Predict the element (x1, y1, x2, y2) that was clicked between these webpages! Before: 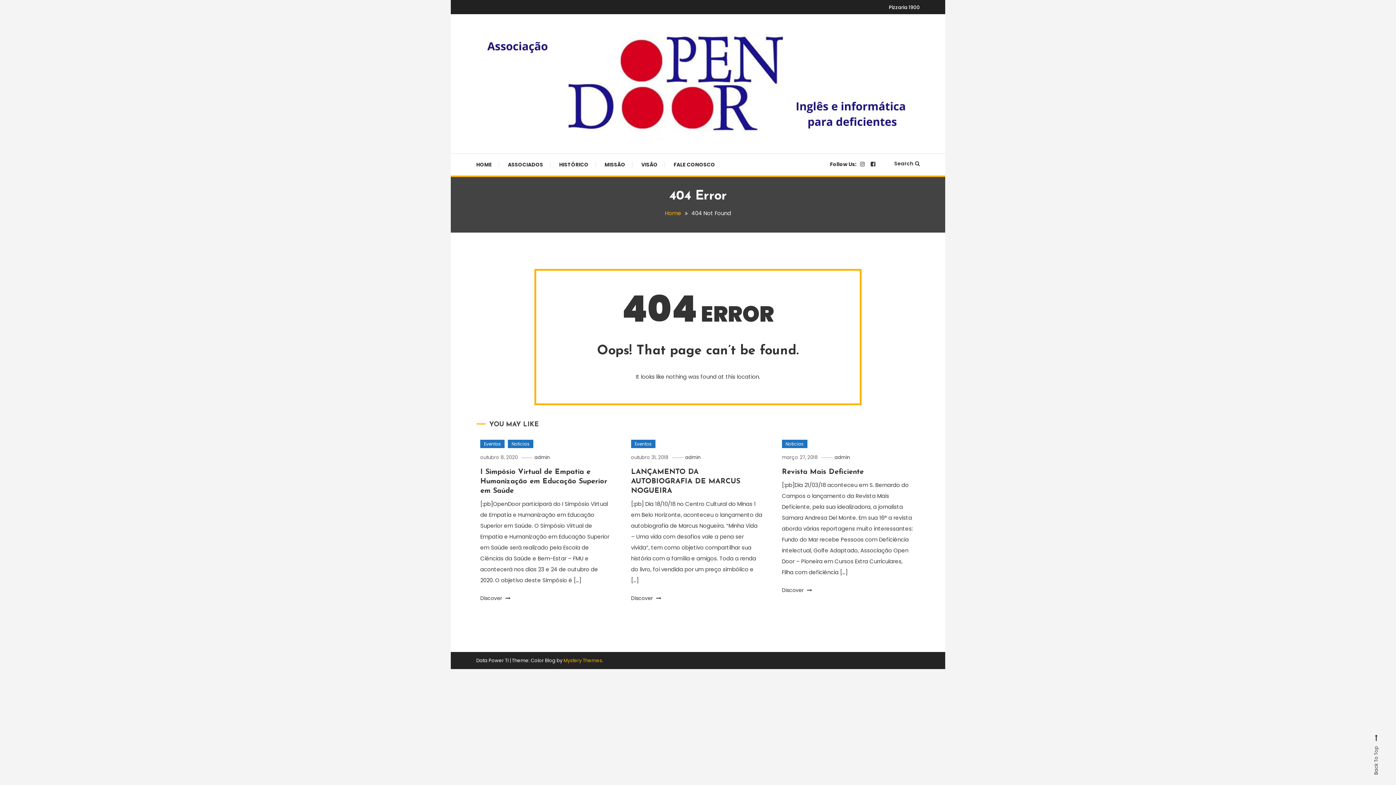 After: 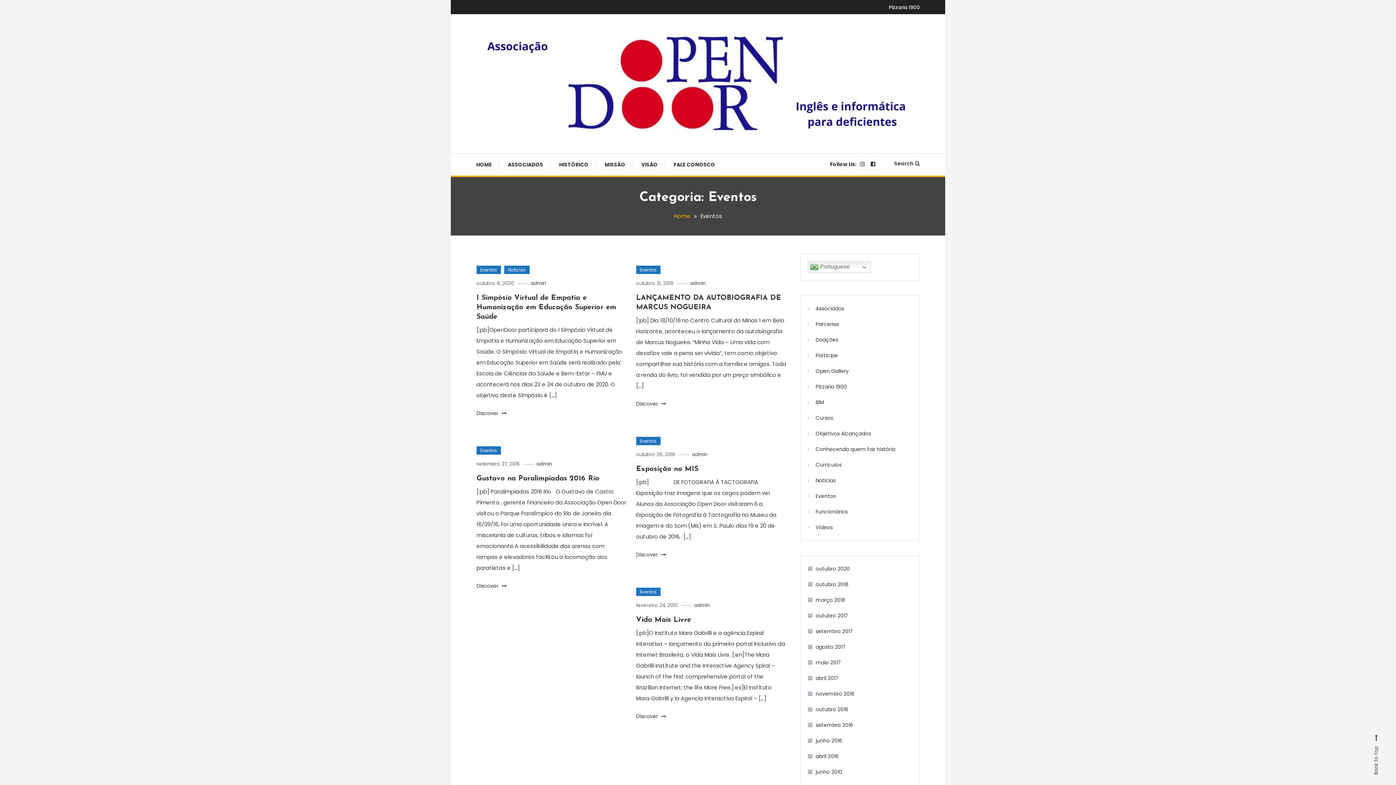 Action: label: Eventos bbox: (631, 440, 655, 448)